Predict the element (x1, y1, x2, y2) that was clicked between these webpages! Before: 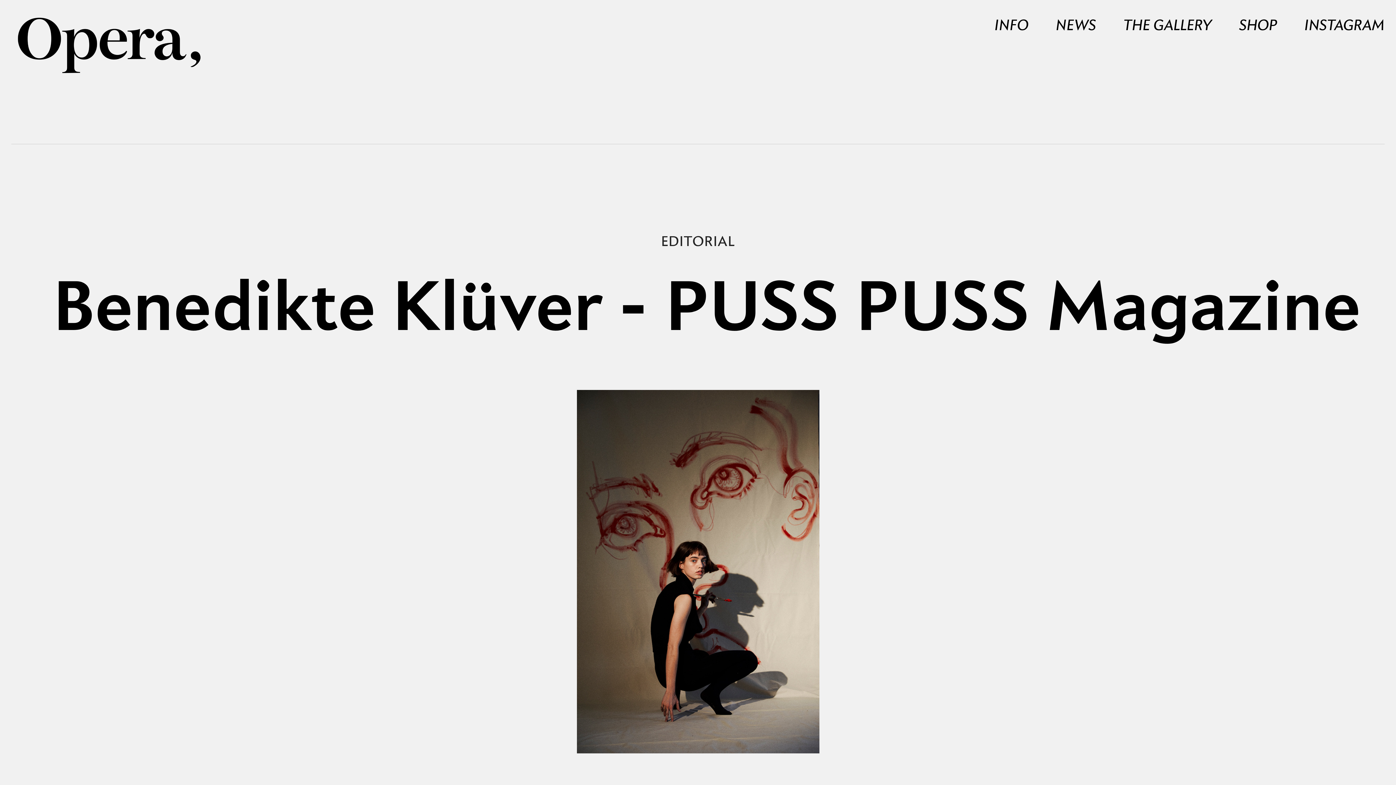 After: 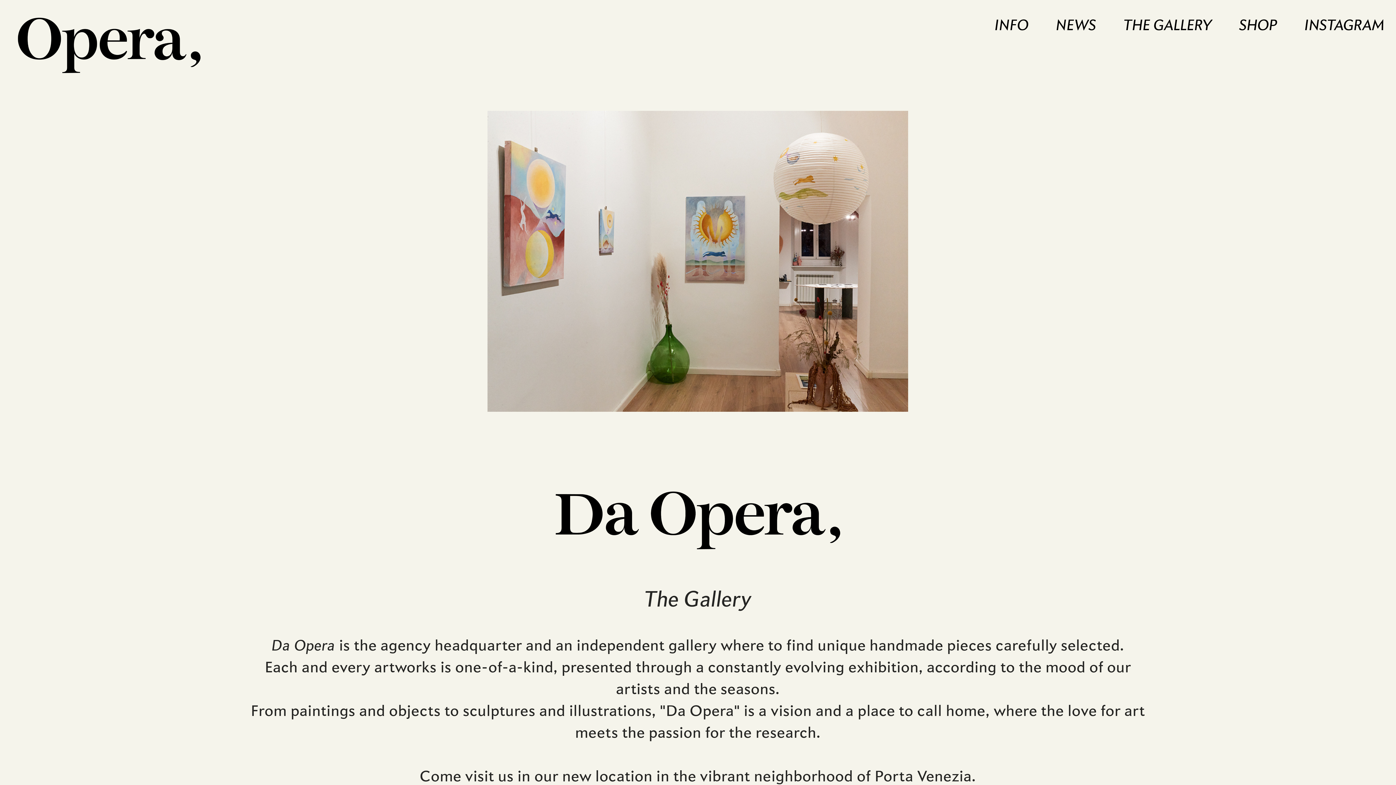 Action: label:          bbox: (1212, 15, 1239, 35)